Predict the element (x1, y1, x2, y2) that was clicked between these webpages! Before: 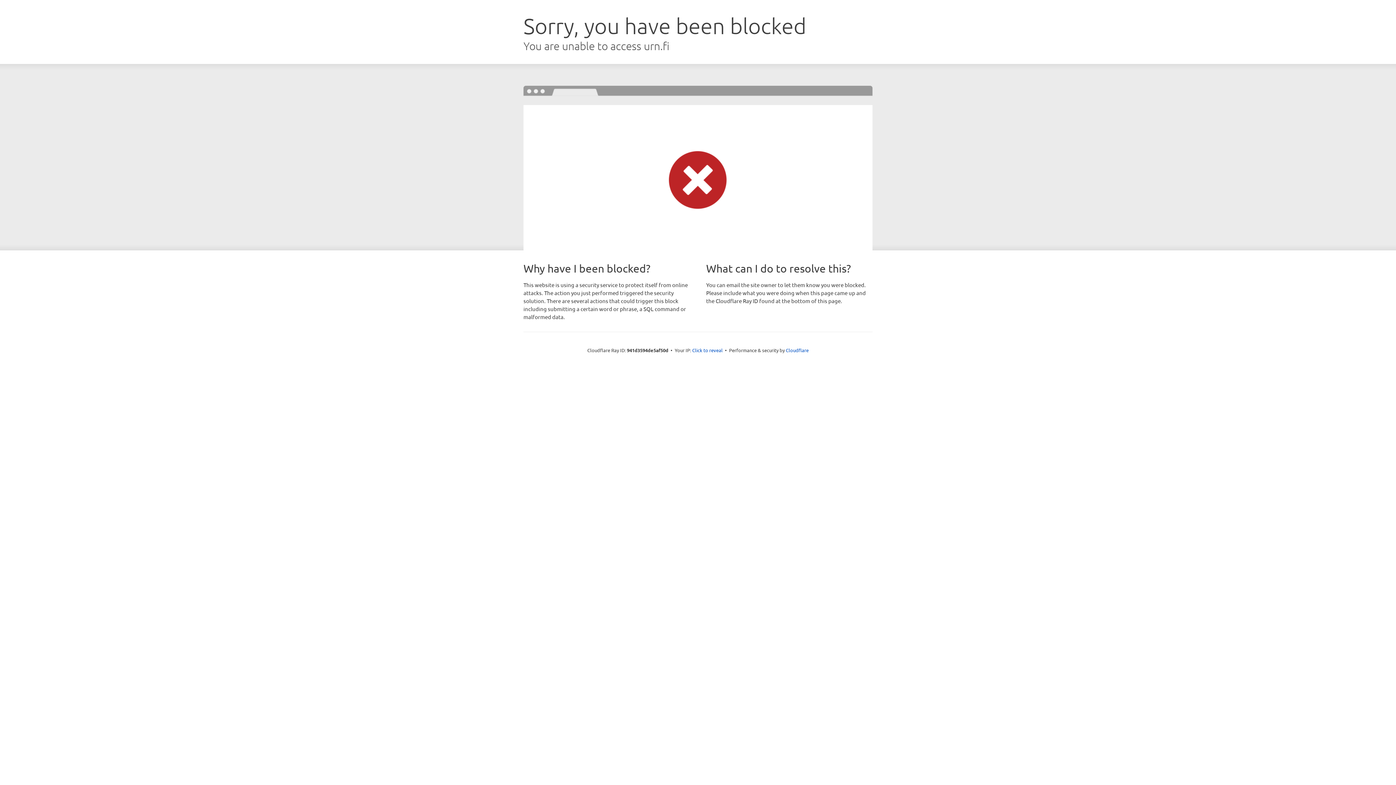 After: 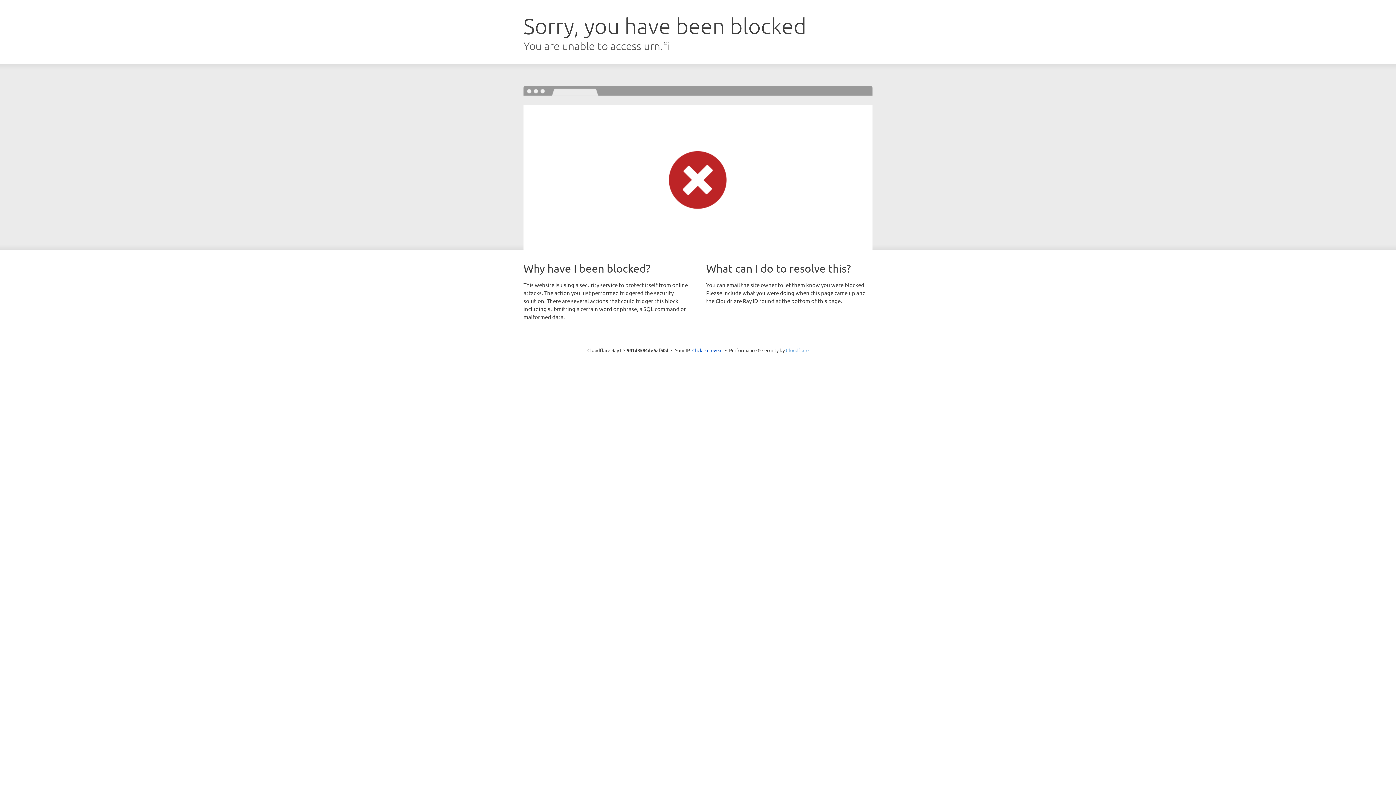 Action: bbox: (786, 347, 808, 353) label: Cloudflare